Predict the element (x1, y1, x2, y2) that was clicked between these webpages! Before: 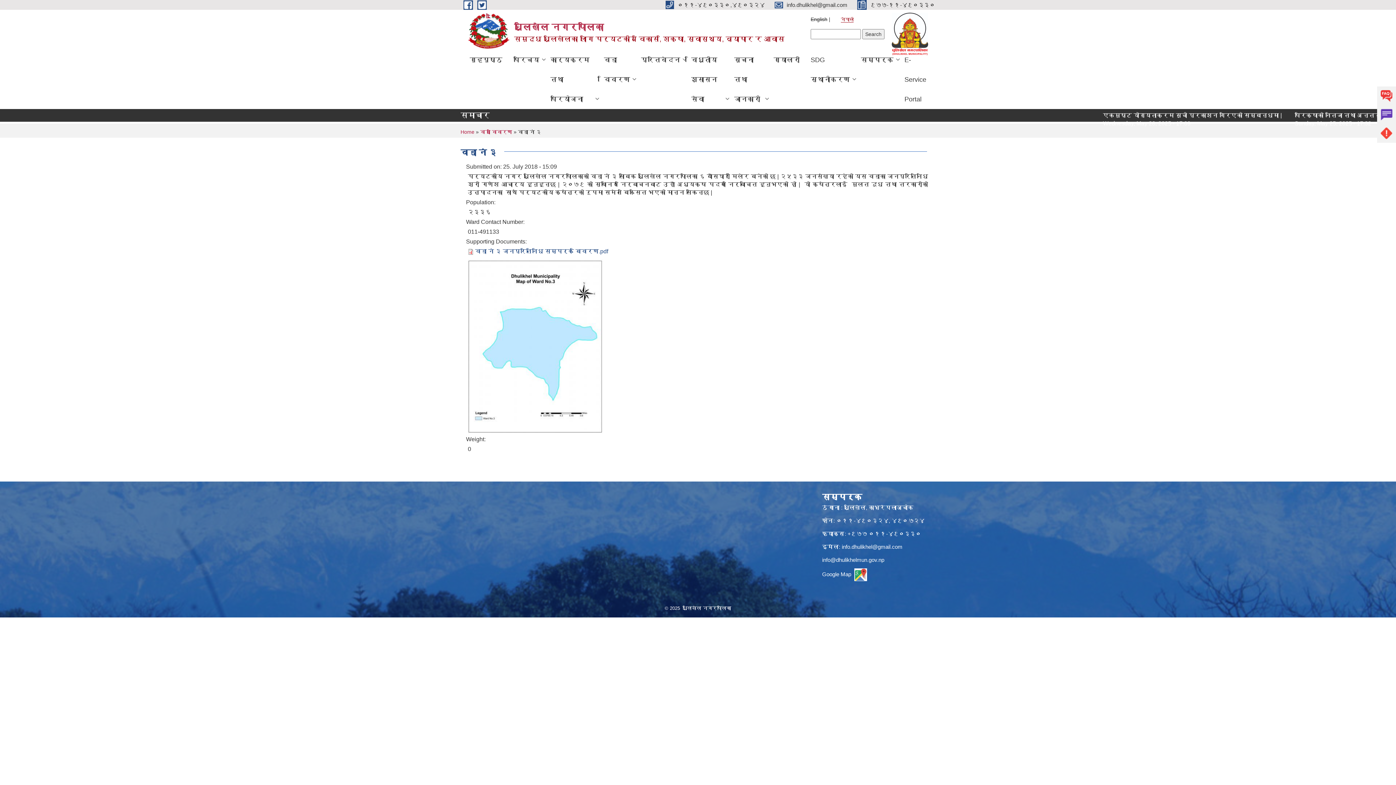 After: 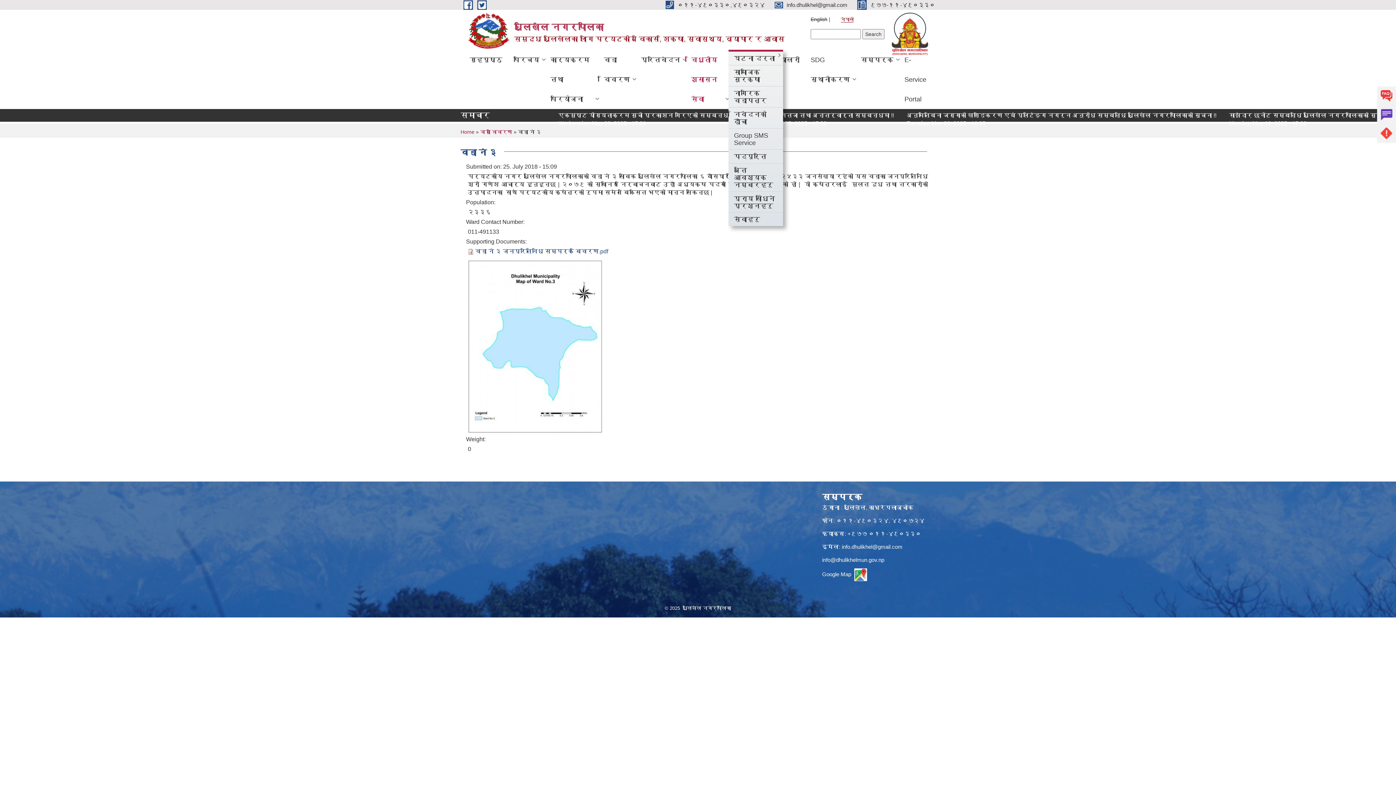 Action: bbox: (685, 49, 728, 109) label: विधुतीय शुसासन सेवा